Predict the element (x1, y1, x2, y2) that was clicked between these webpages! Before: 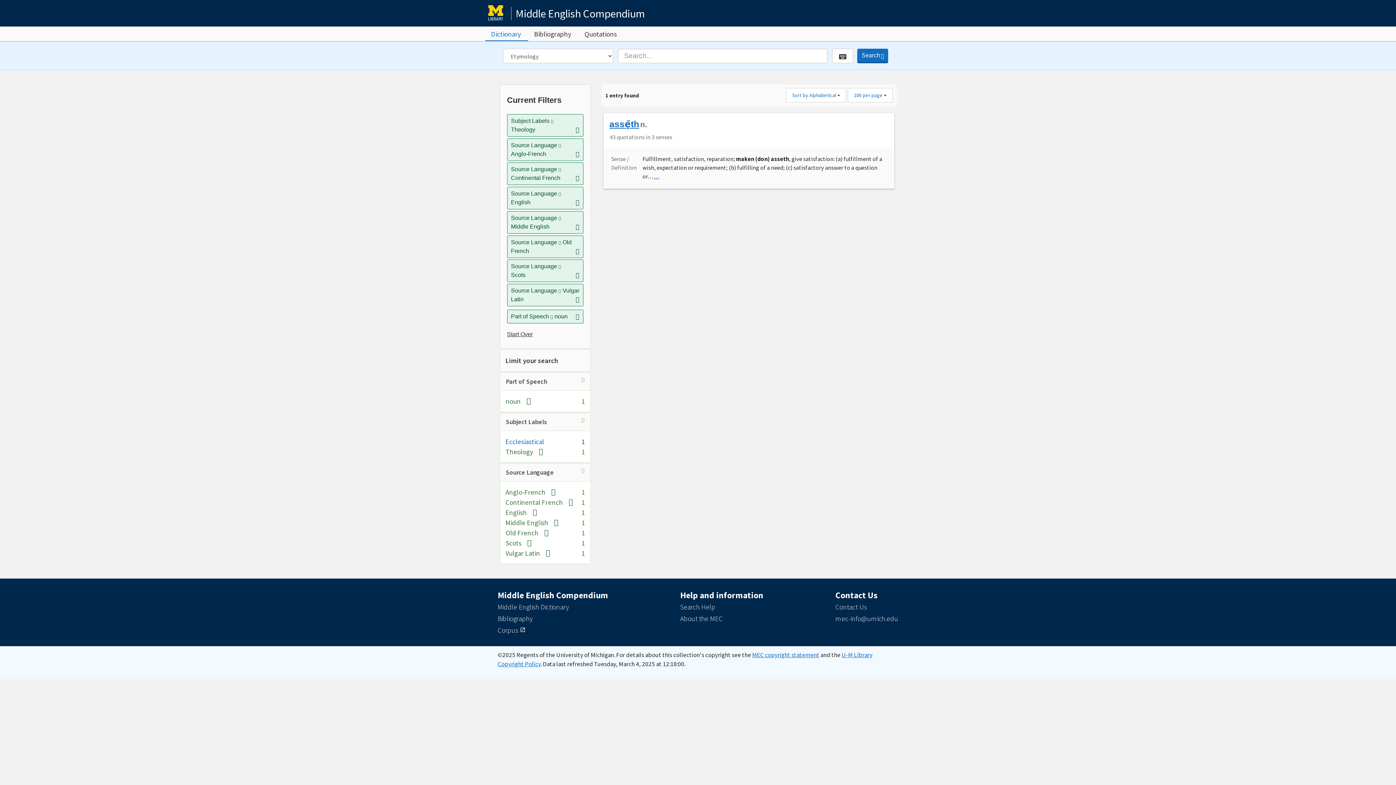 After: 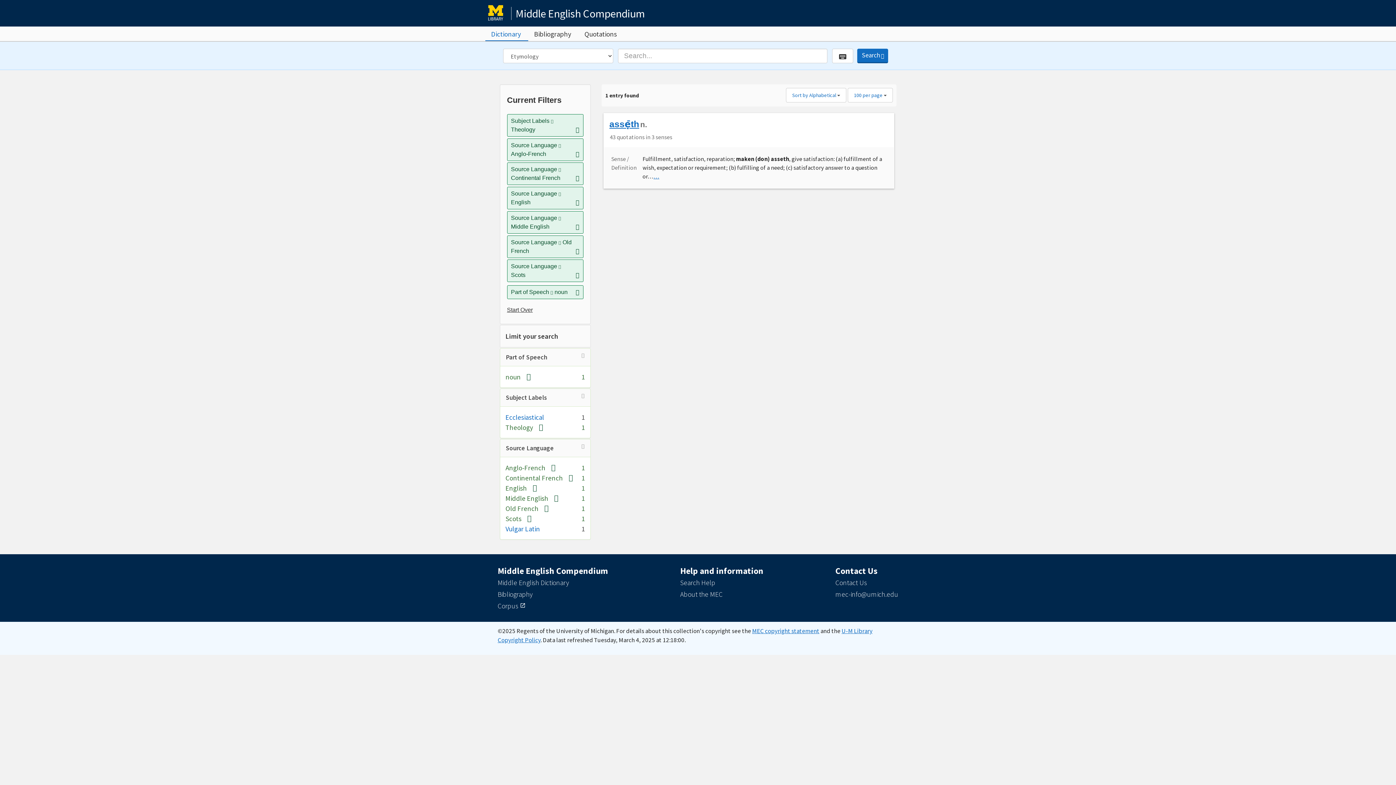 Action: label: Remove constraint Source Language: Vulgar Latin bbox: (575, 295, 579, 304)